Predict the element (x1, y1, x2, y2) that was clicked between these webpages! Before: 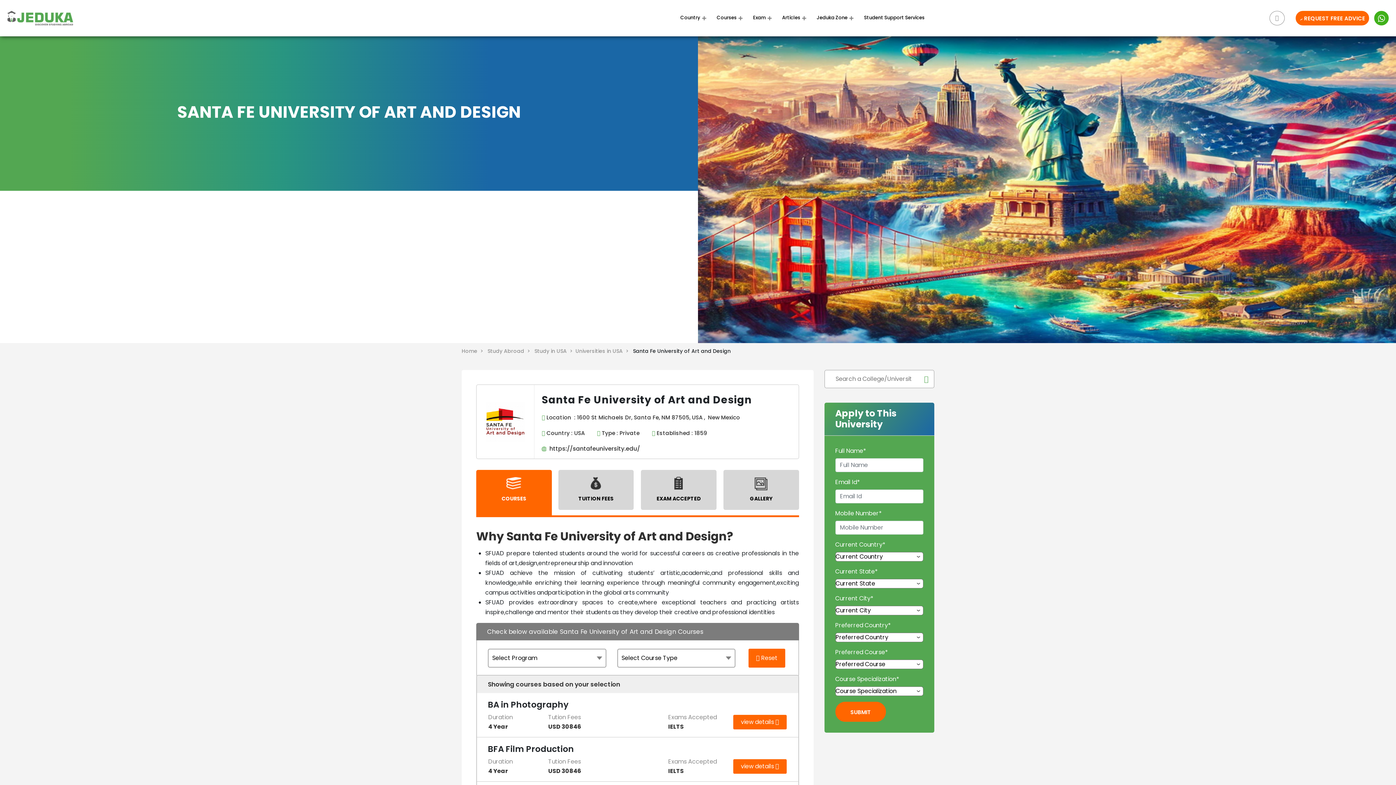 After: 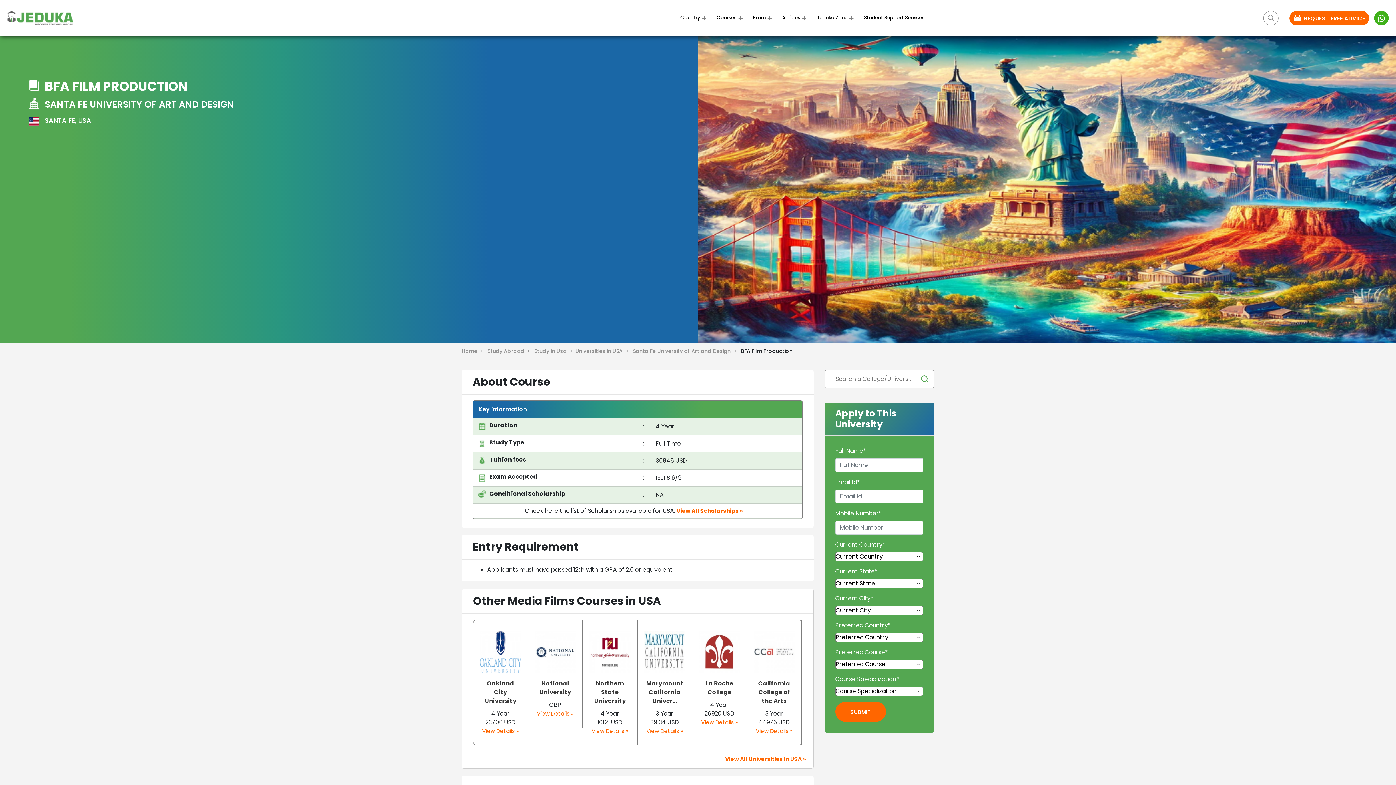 Action: bbox: (733, 759, 786, 774) label: view details 